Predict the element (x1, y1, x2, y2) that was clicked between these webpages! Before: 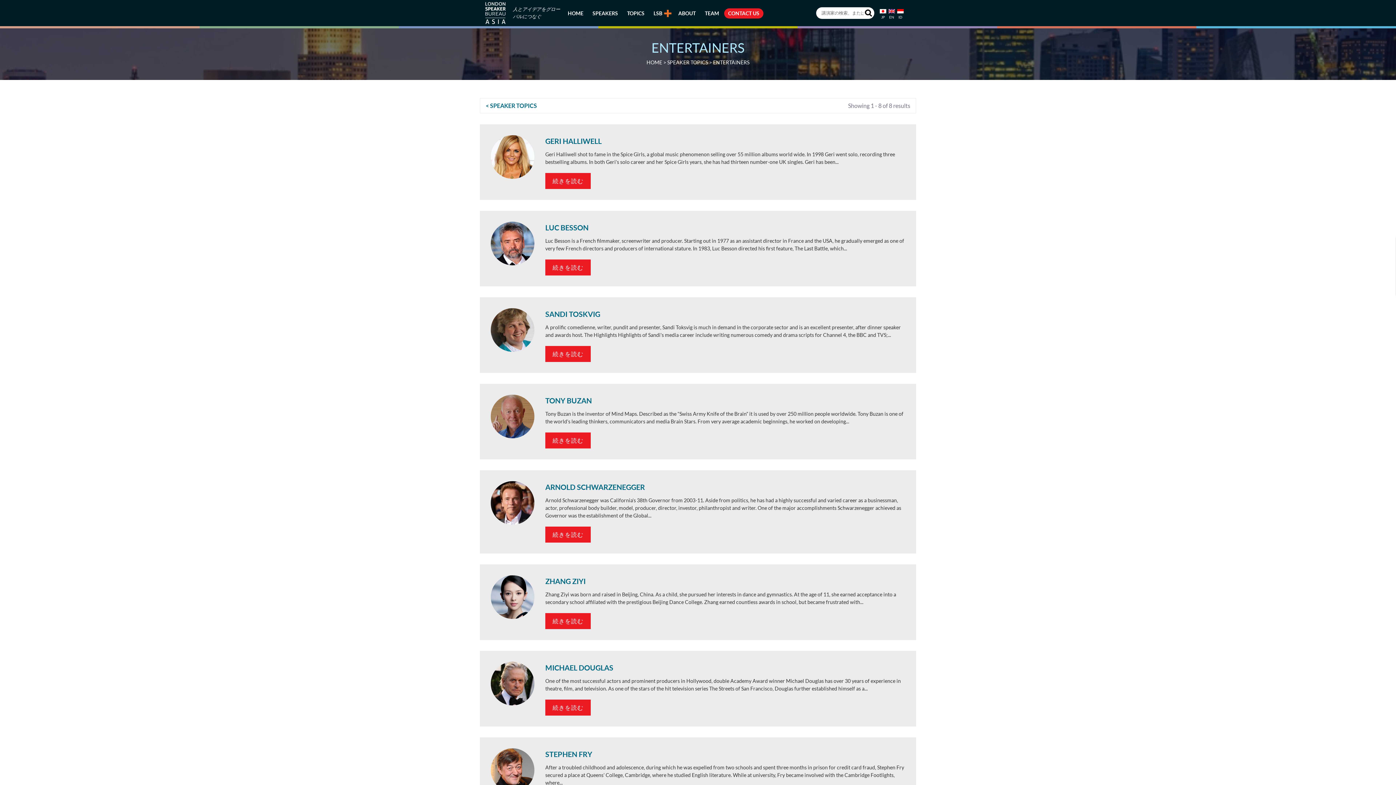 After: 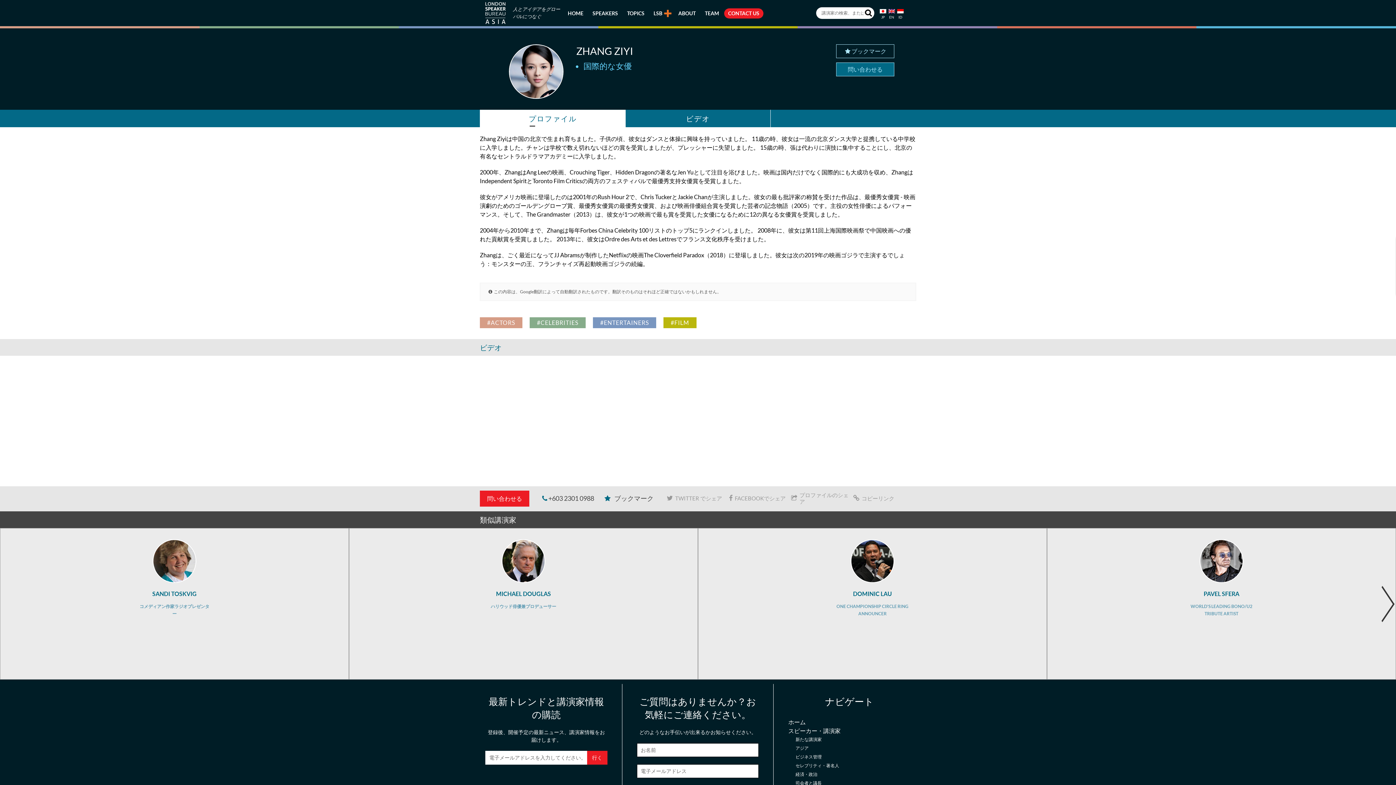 Action: bbox: (545, 613, 590, 629) label: 続きを読む